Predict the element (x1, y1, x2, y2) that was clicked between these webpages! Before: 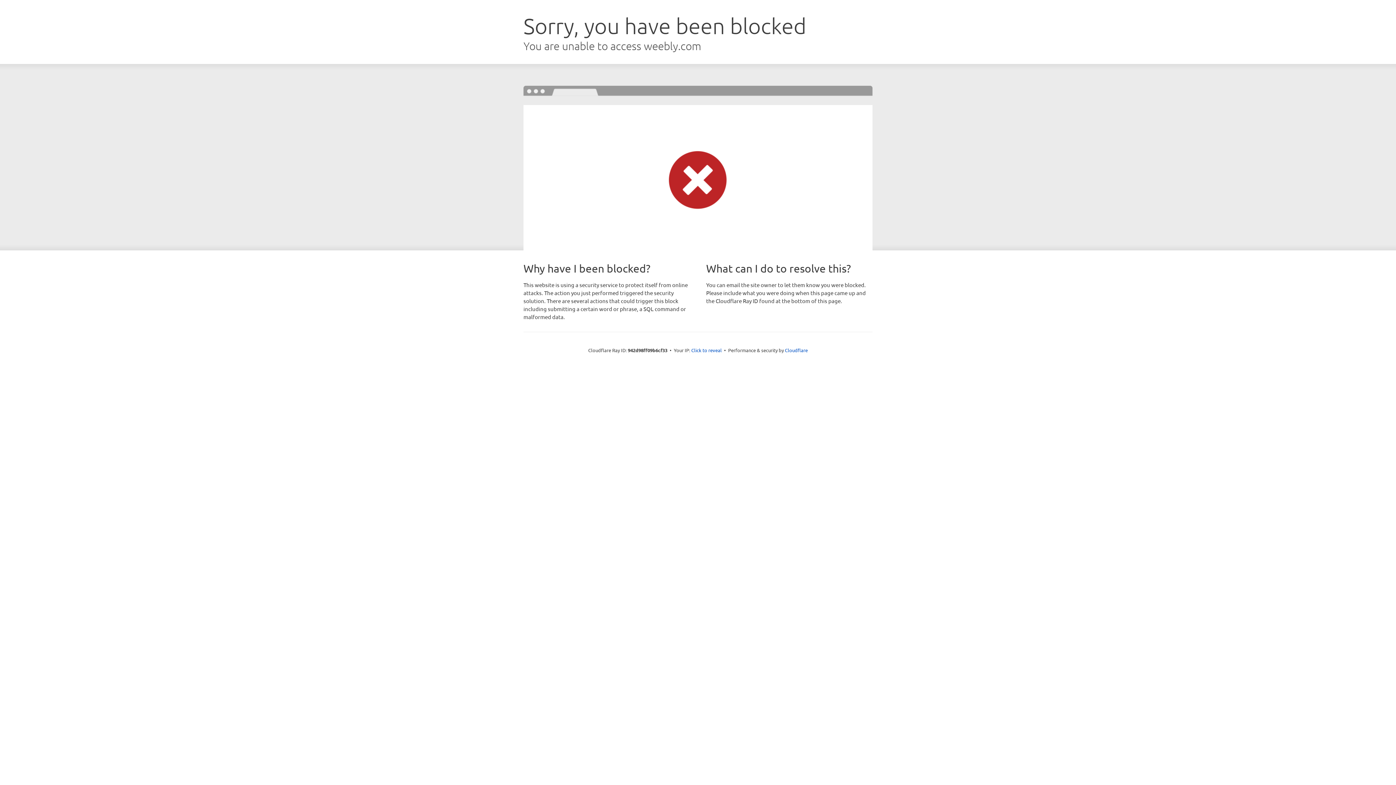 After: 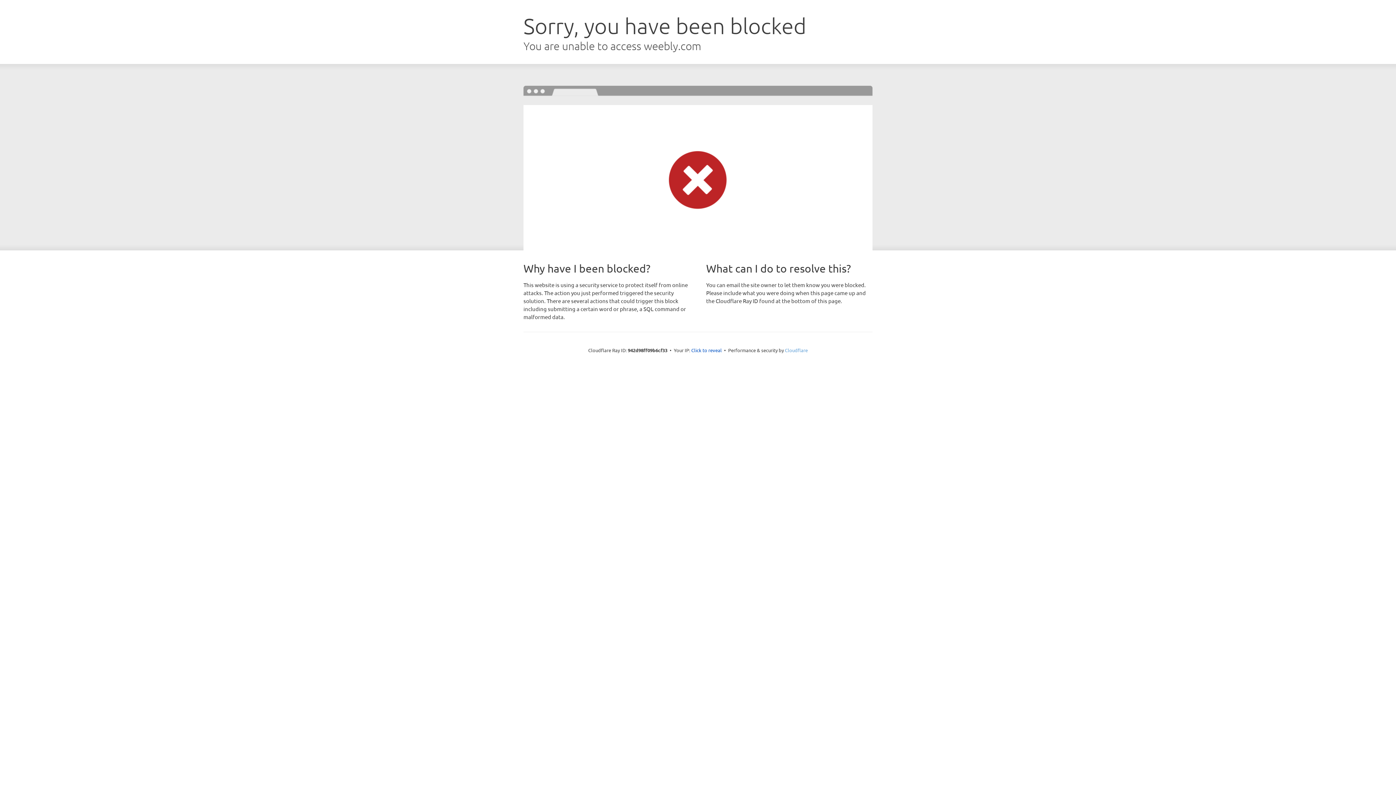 Action: label: Cloudflare bbox: (785, 347, 808, 353)